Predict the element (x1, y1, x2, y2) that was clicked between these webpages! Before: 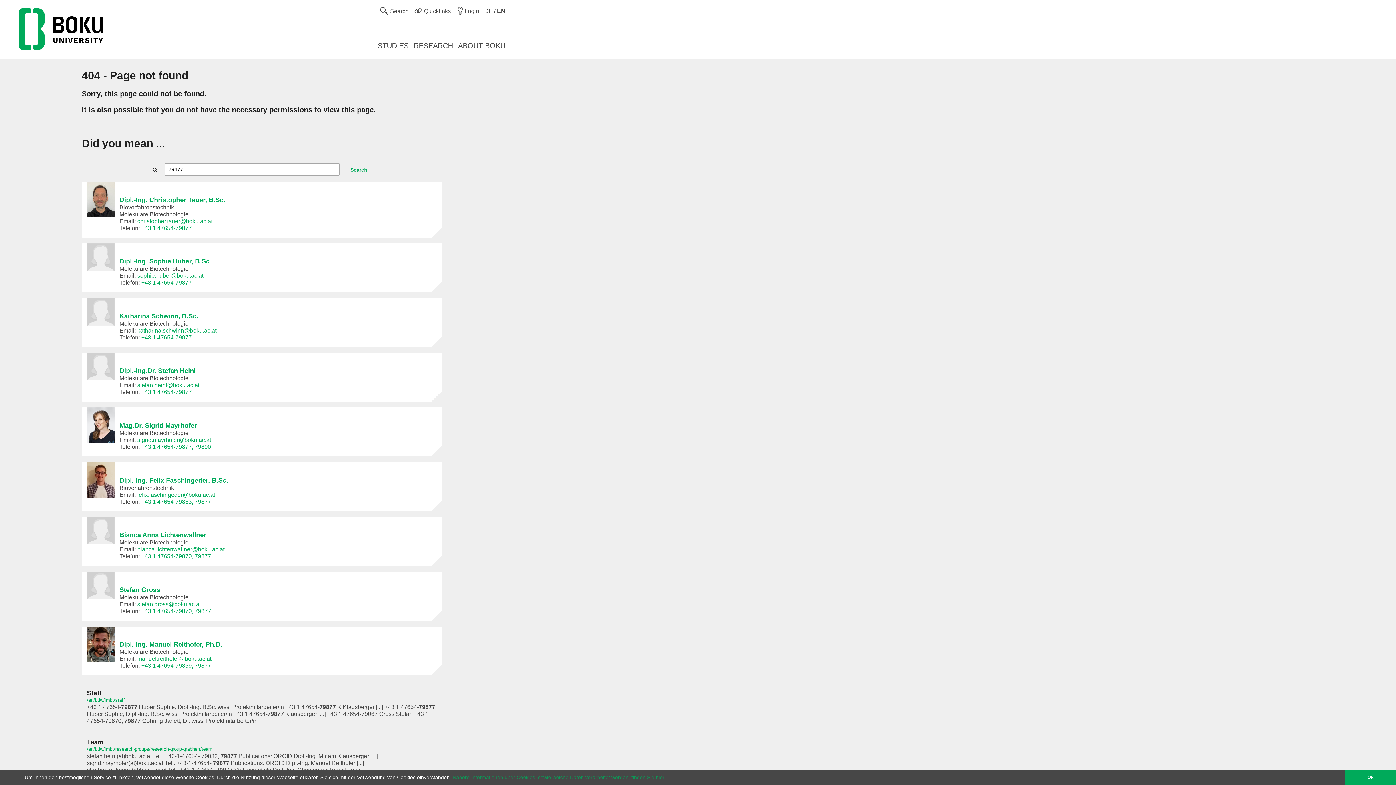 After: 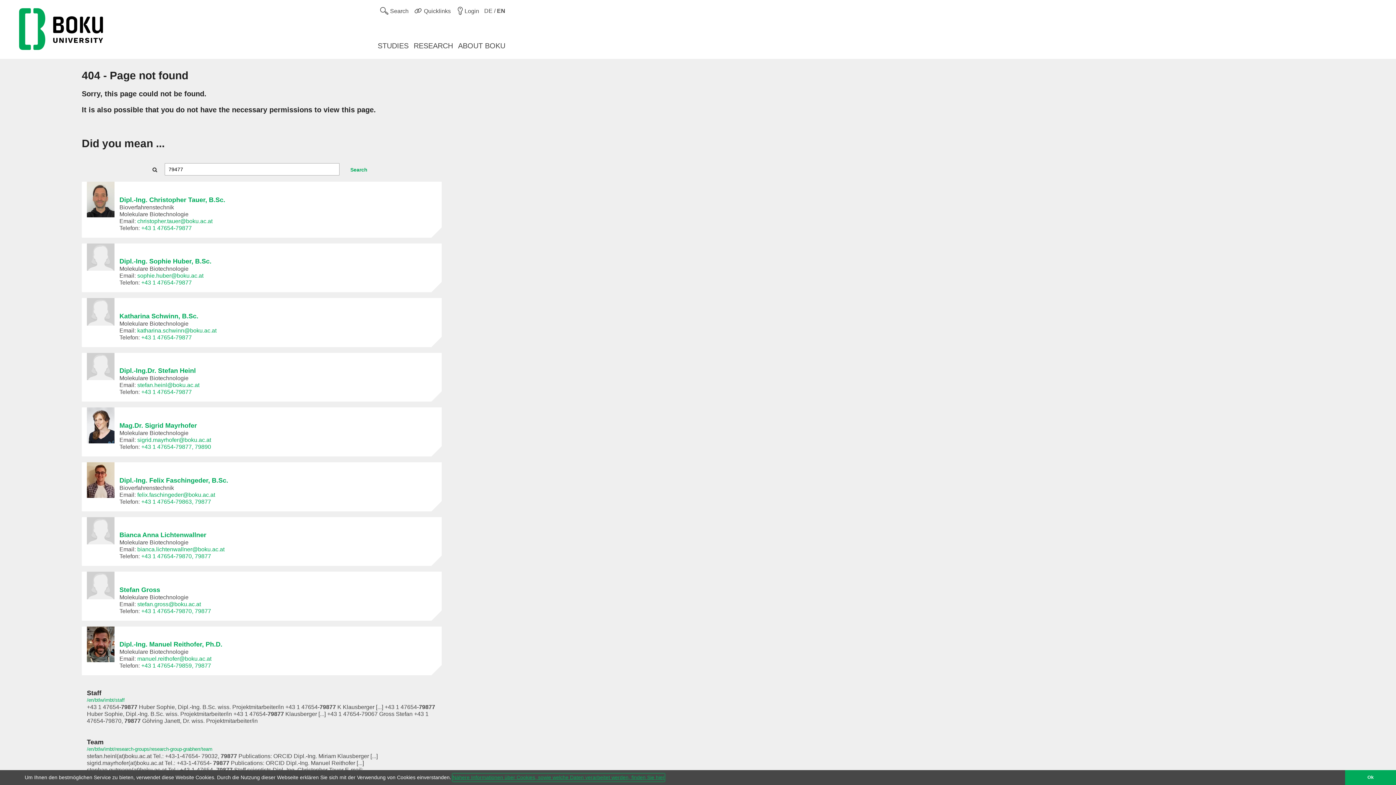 Action: label: learn more about cookies bbox: (452, 774, 664, 781)